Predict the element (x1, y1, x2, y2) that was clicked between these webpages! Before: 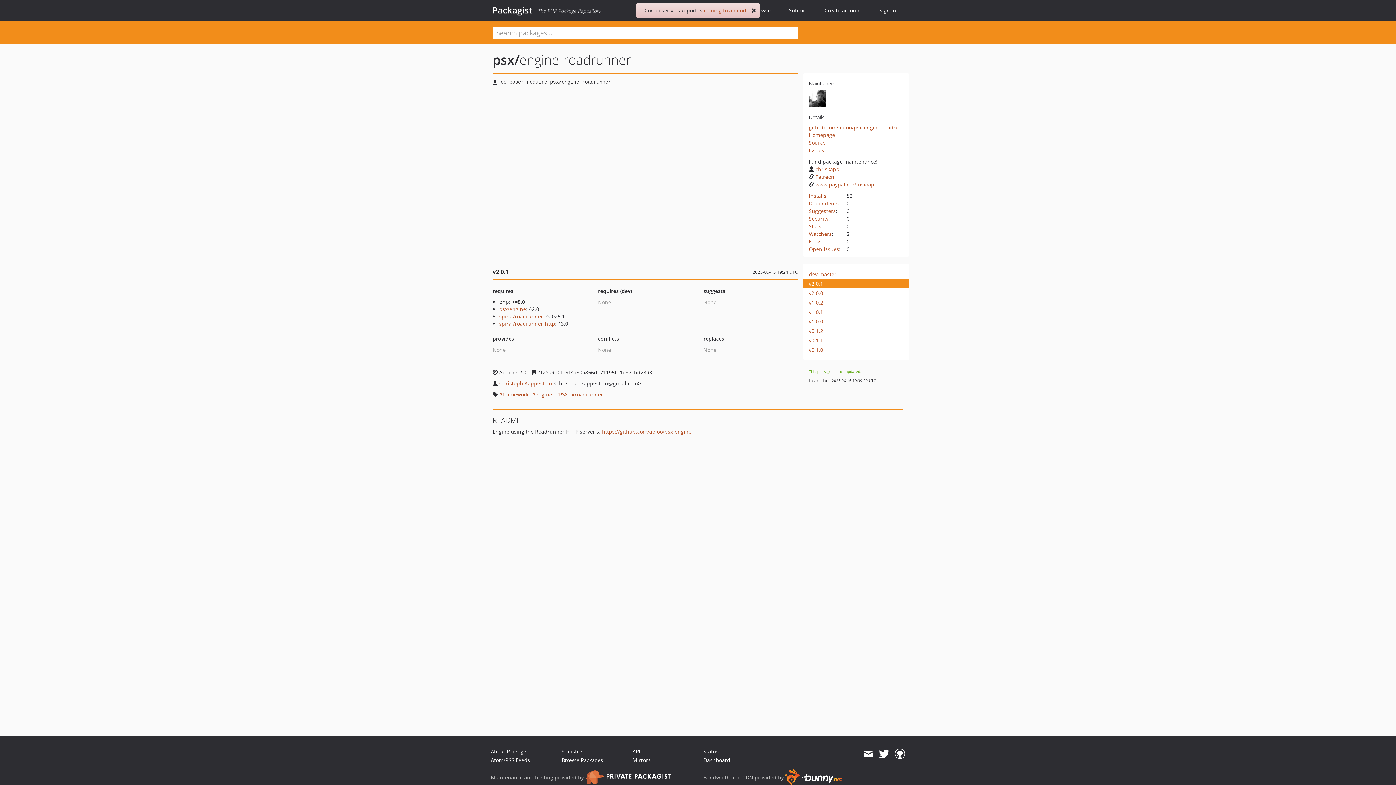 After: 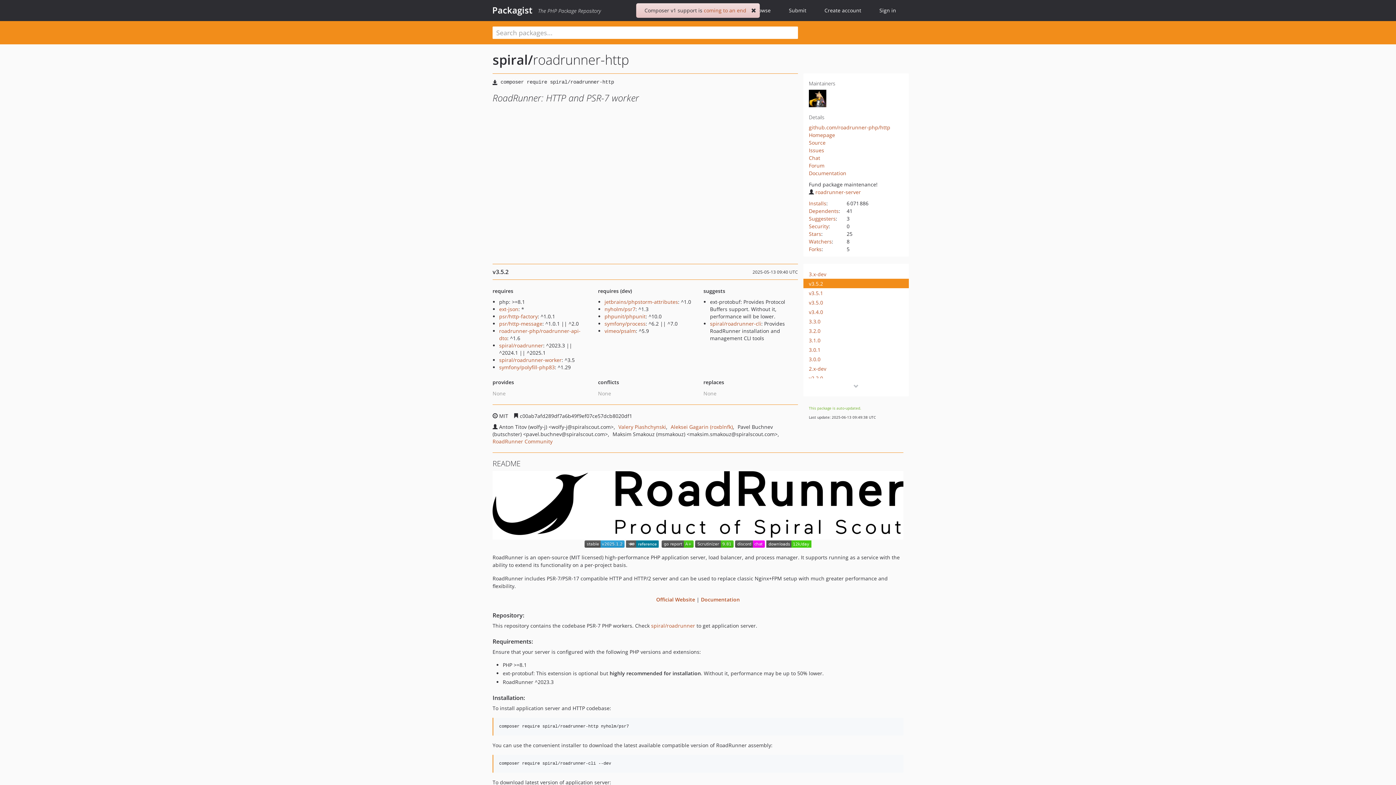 Action: bbox: (499, 320, 555, 327) label: spiral/roadrunner-http